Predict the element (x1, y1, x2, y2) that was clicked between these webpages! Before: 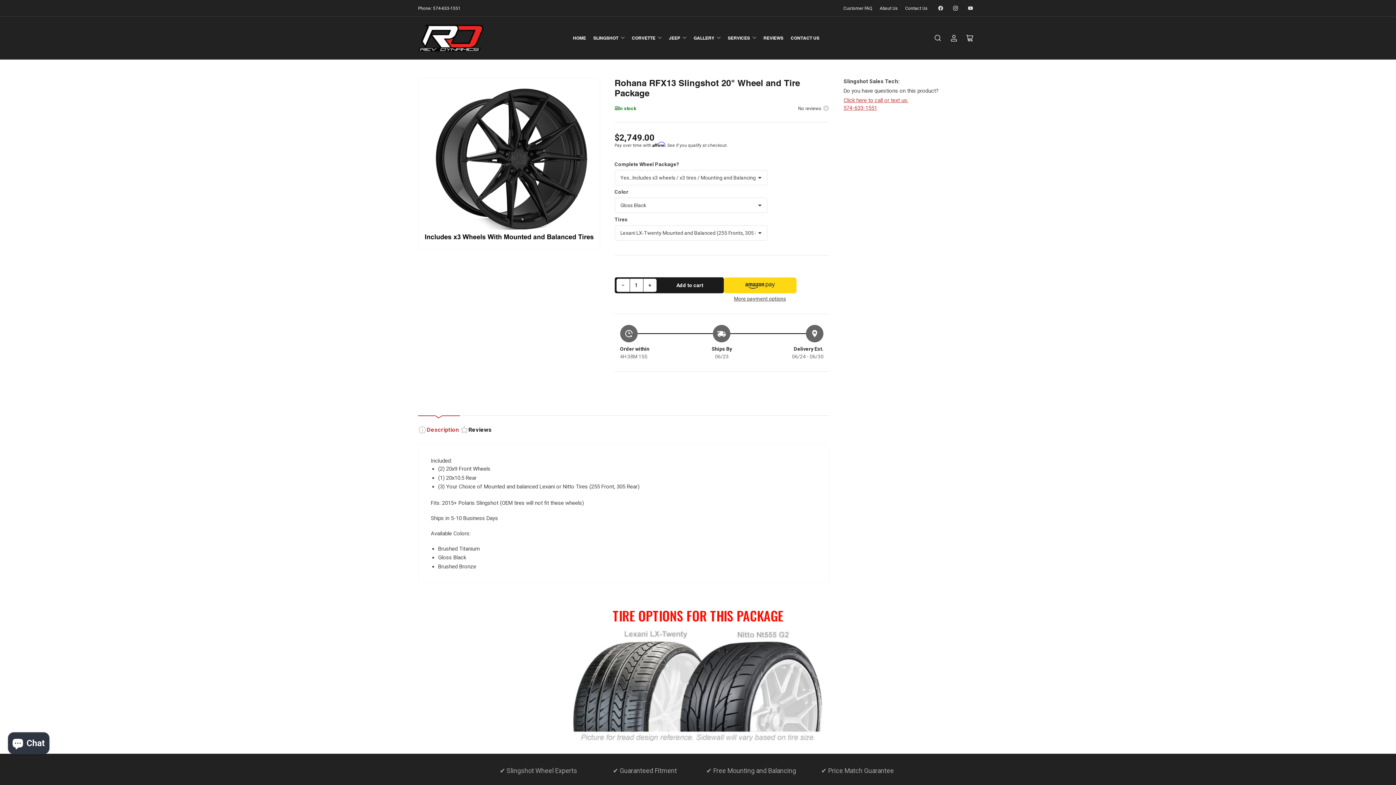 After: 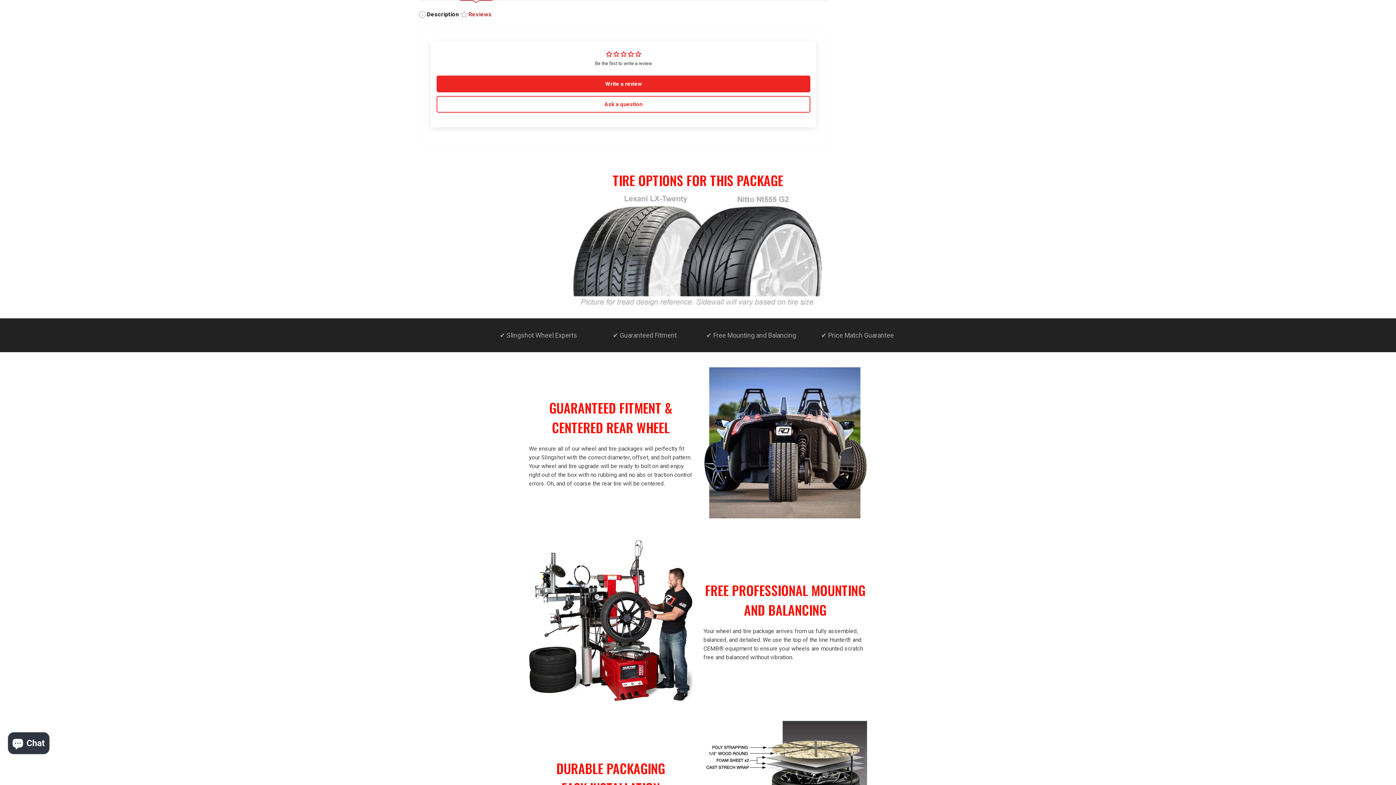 Action: bbox: (798, 105, 829, 111) label: No reviews